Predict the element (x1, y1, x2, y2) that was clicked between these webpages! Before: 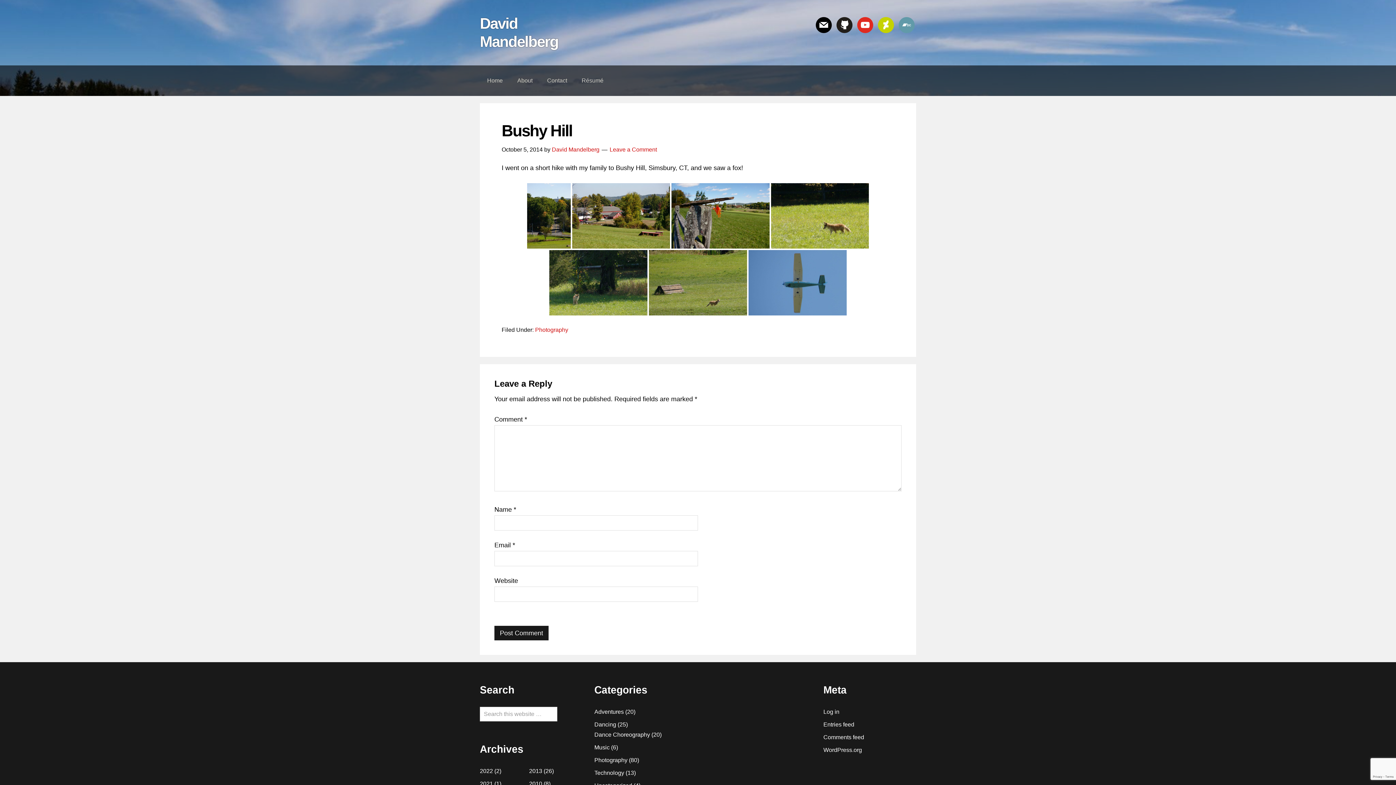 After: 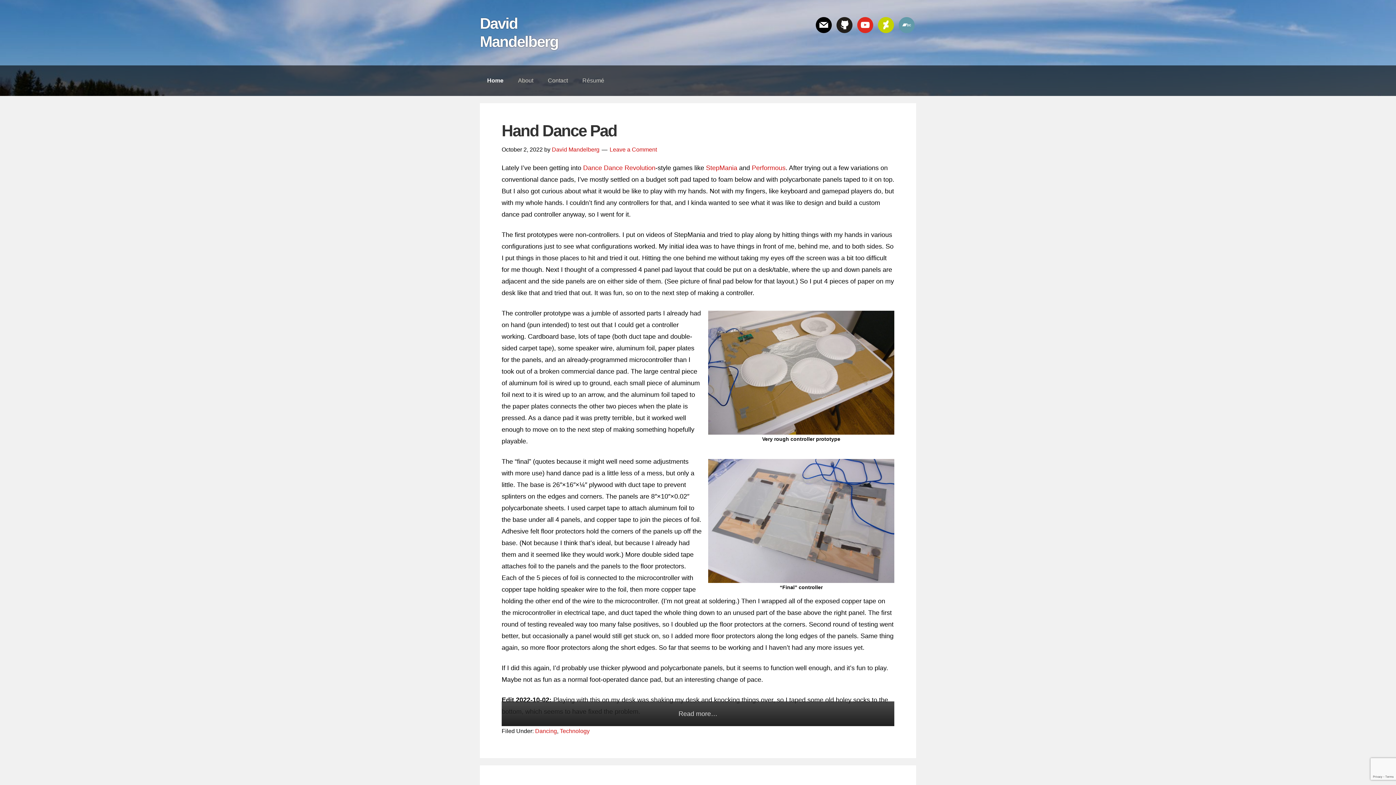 Action: bbox: (480, 65, 510, 96) label: Home